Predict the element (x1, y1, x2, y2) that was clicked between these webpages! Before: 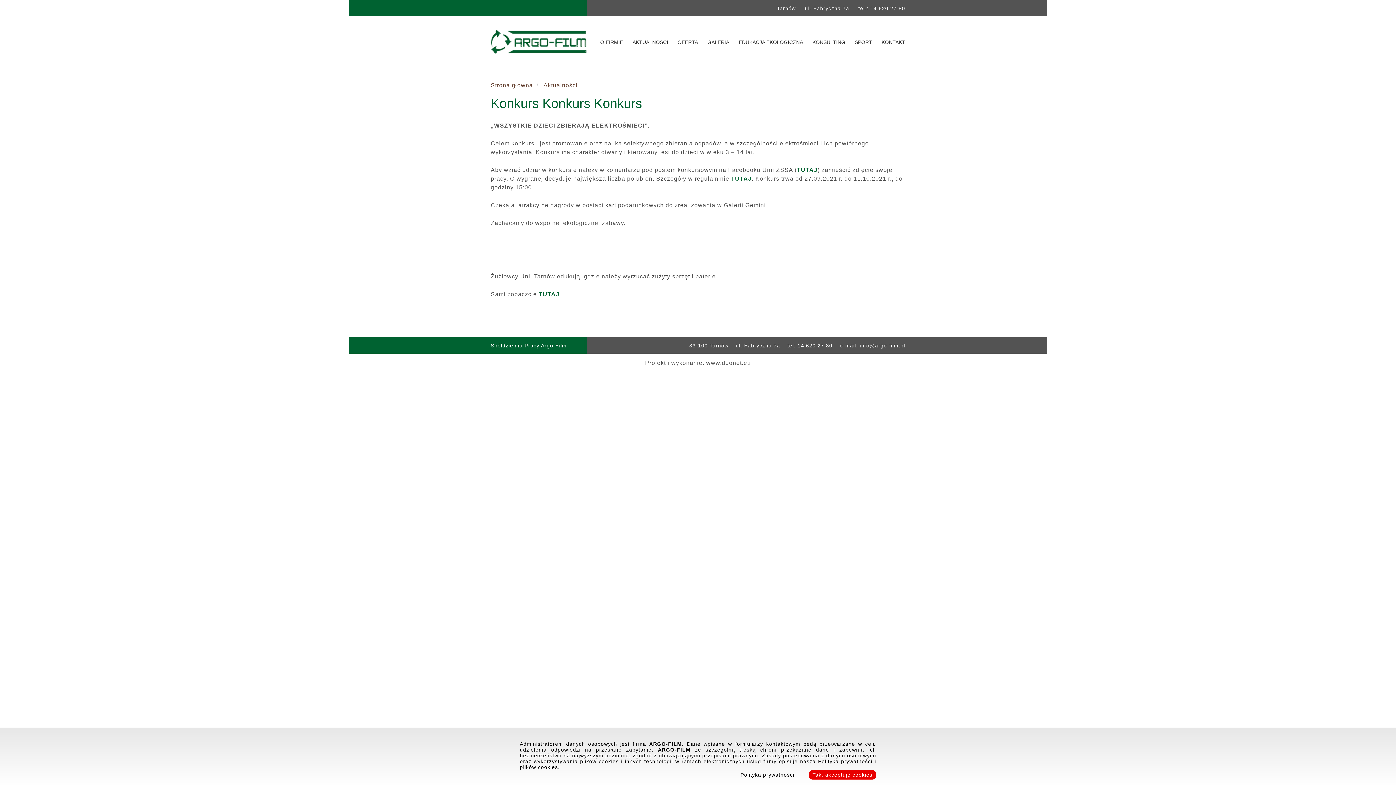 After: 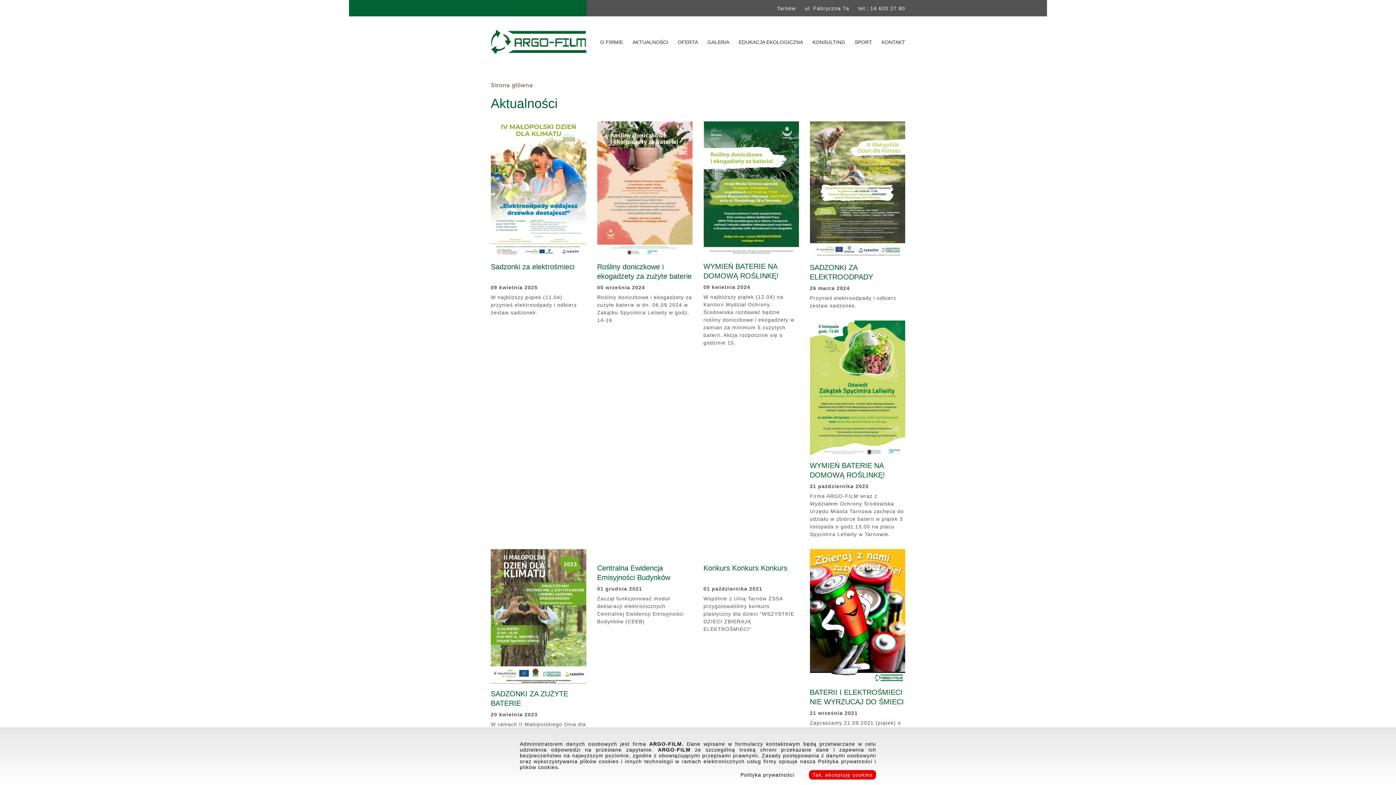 Action: bbox: (543, 82, 577, 88) label: Aktualności